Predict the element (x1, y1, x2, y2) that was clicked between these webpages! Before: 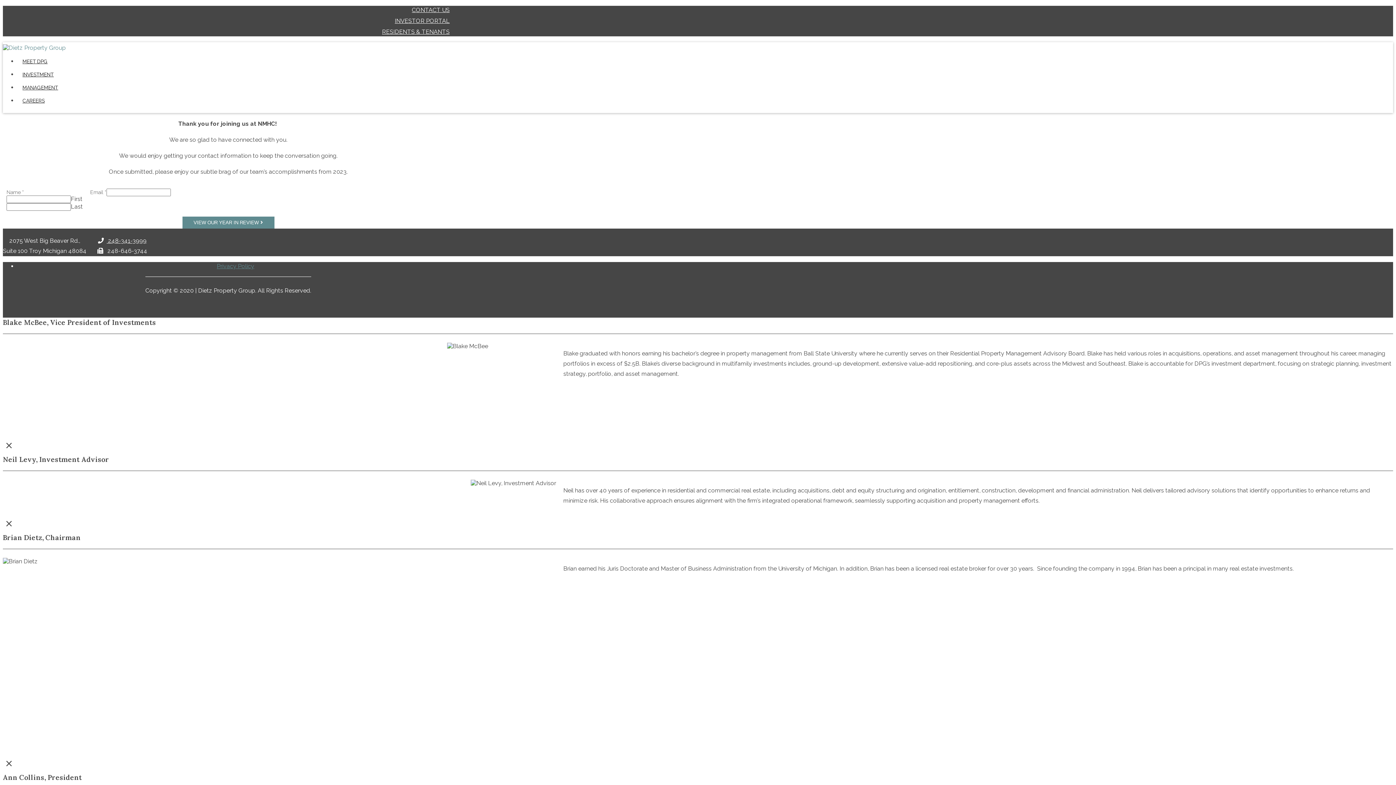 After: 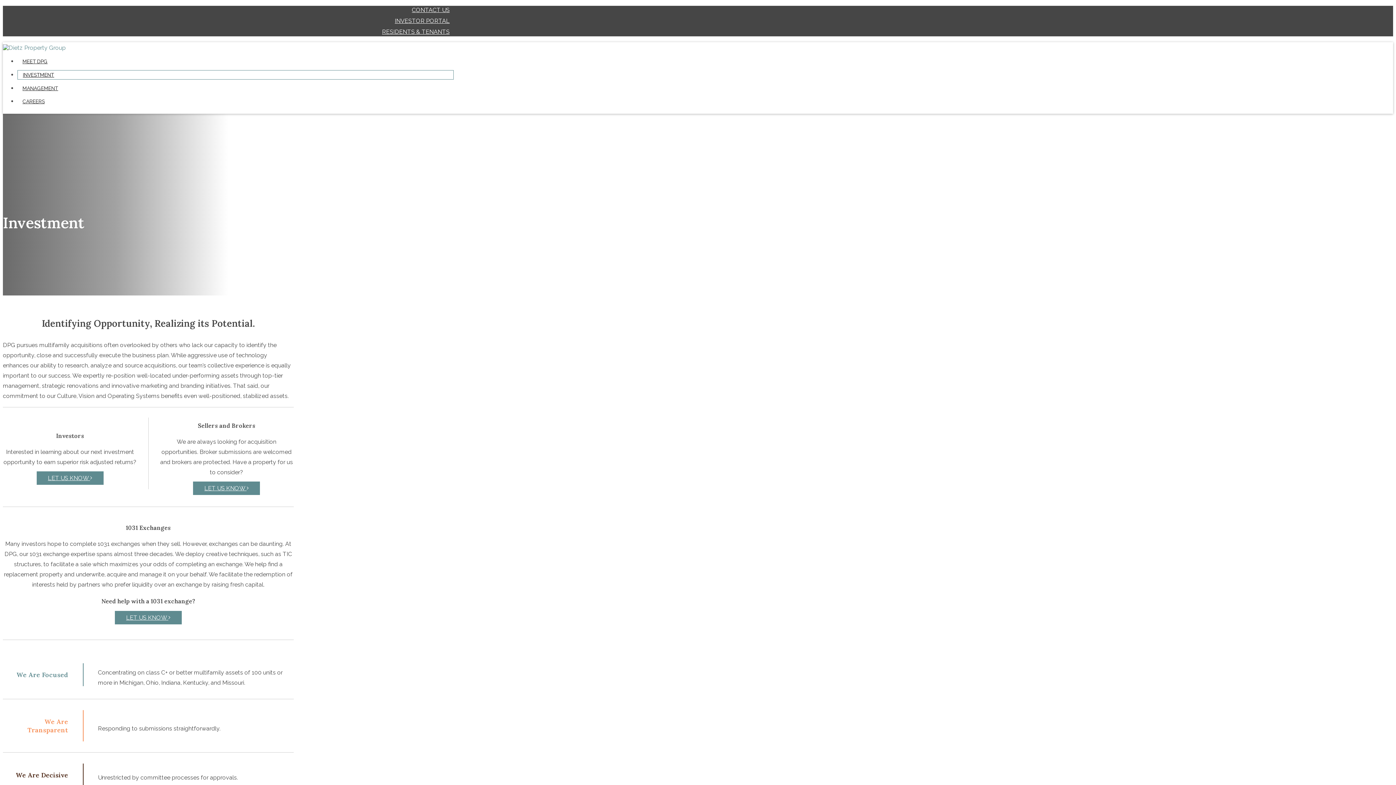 Action: label: INVESTMENT bbox: (17, 68, 58, 80)